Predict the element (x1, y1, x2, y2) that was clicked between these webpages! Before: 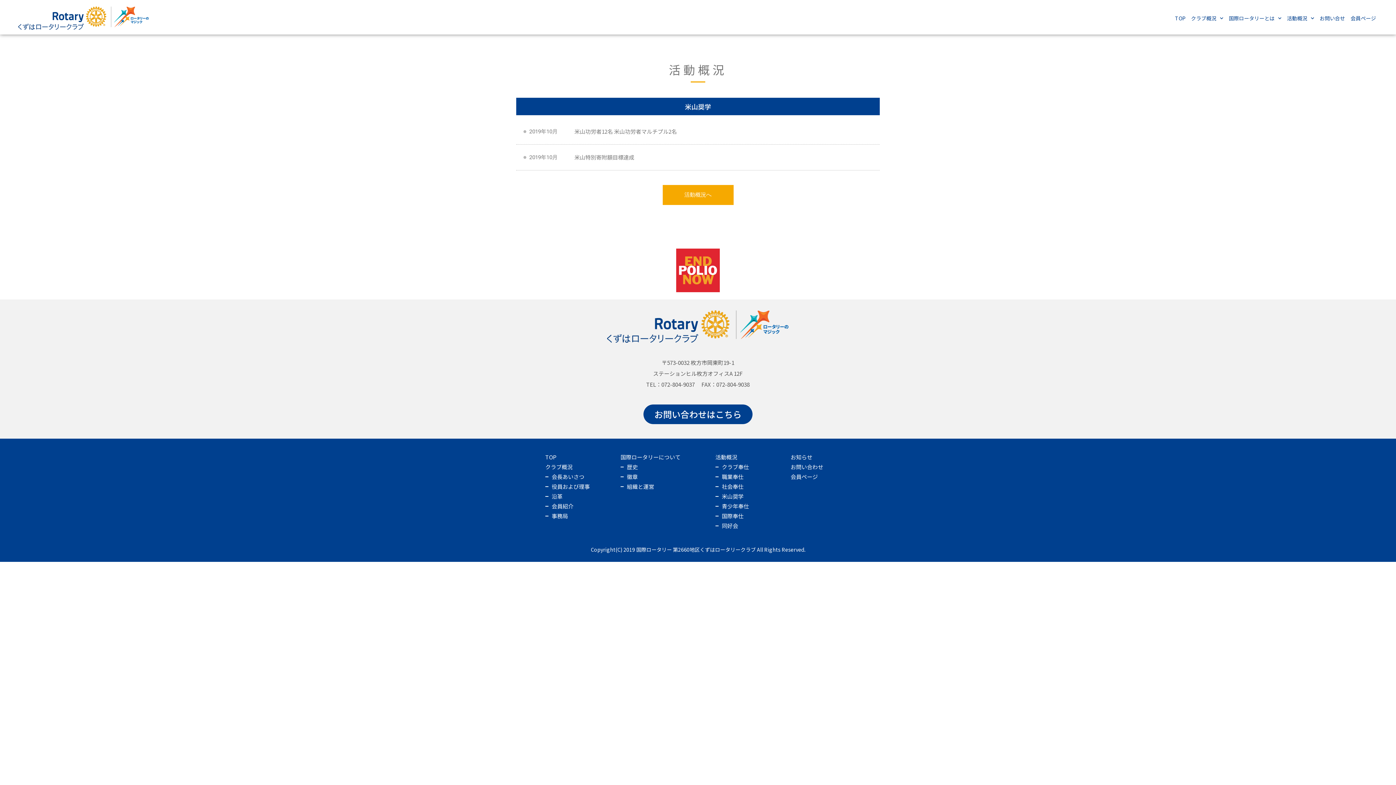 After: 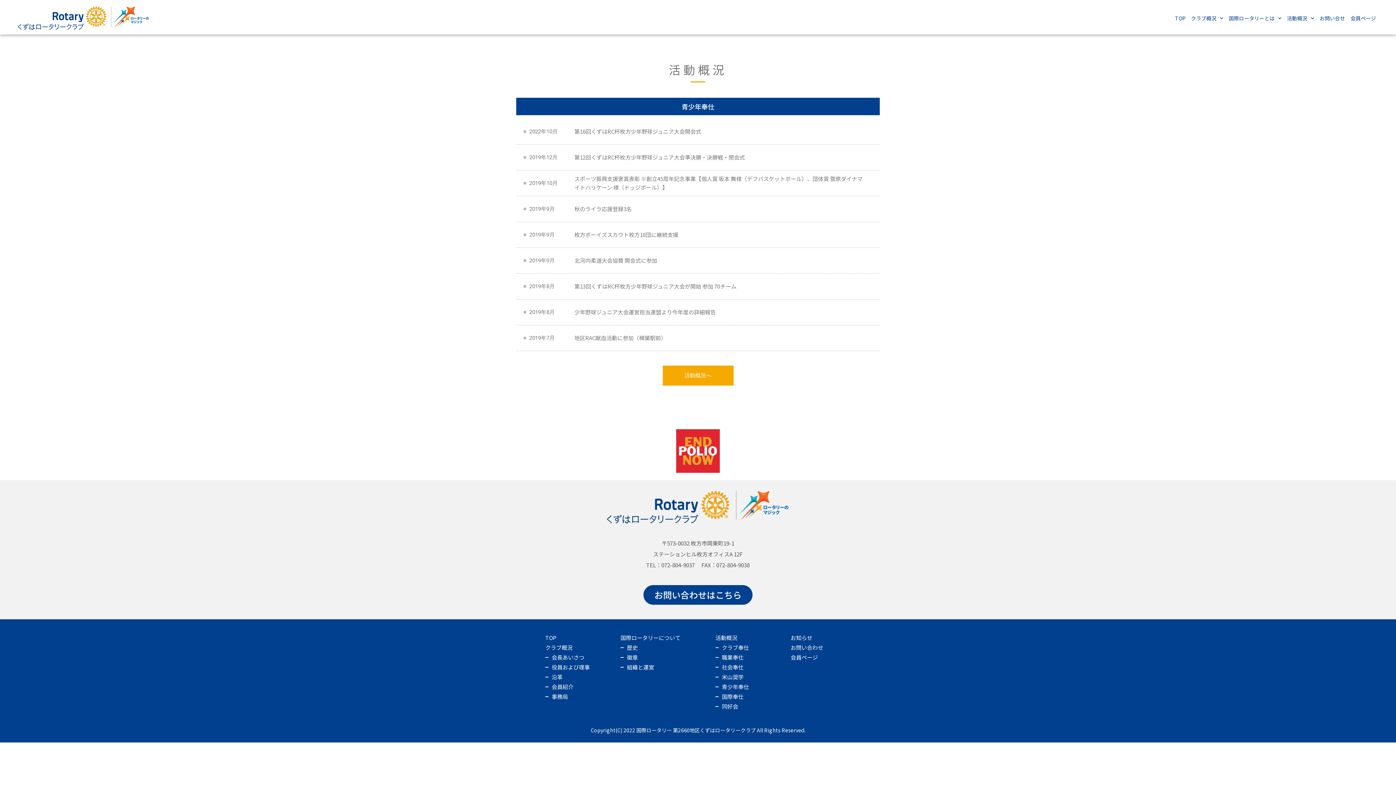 Action: bbox: (715, 502, 790, 510) label: 青少年奉仕